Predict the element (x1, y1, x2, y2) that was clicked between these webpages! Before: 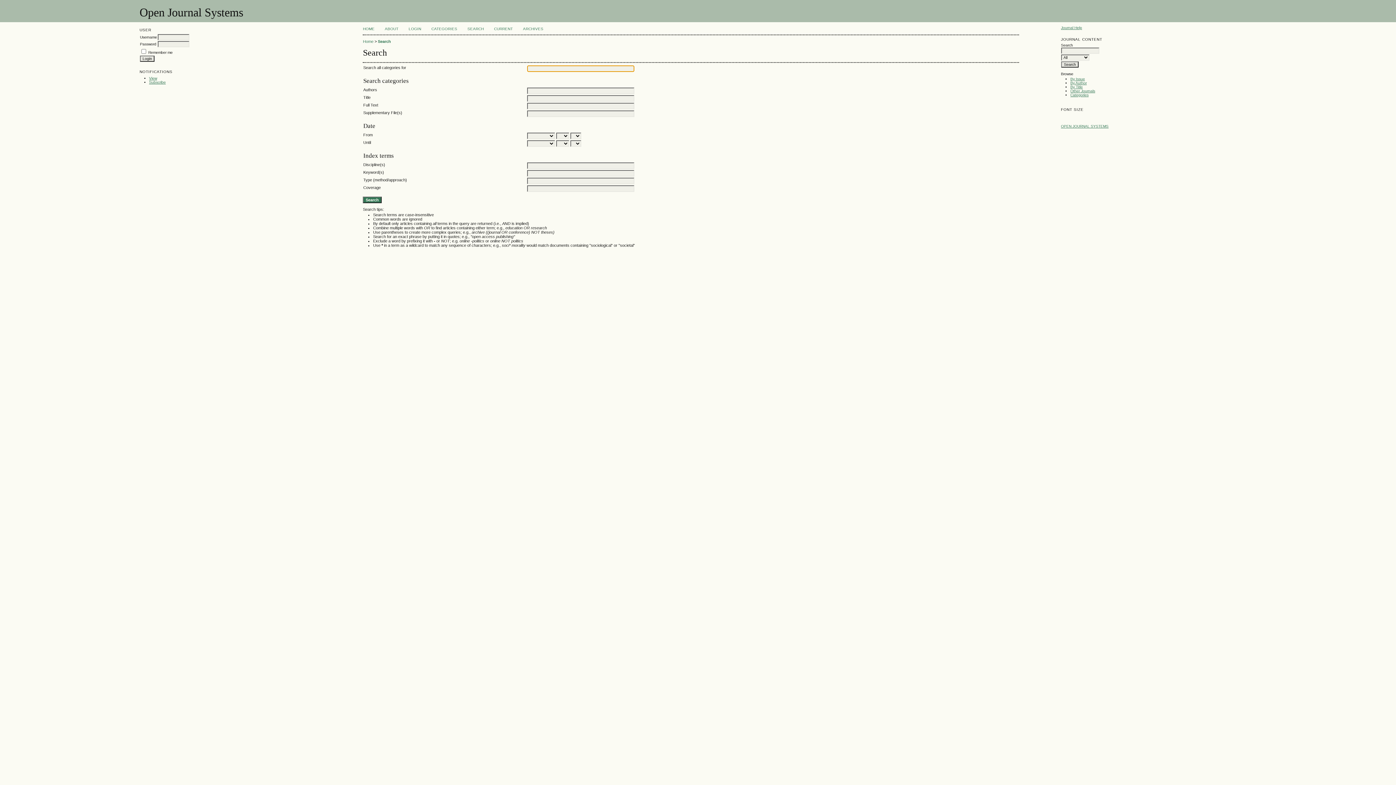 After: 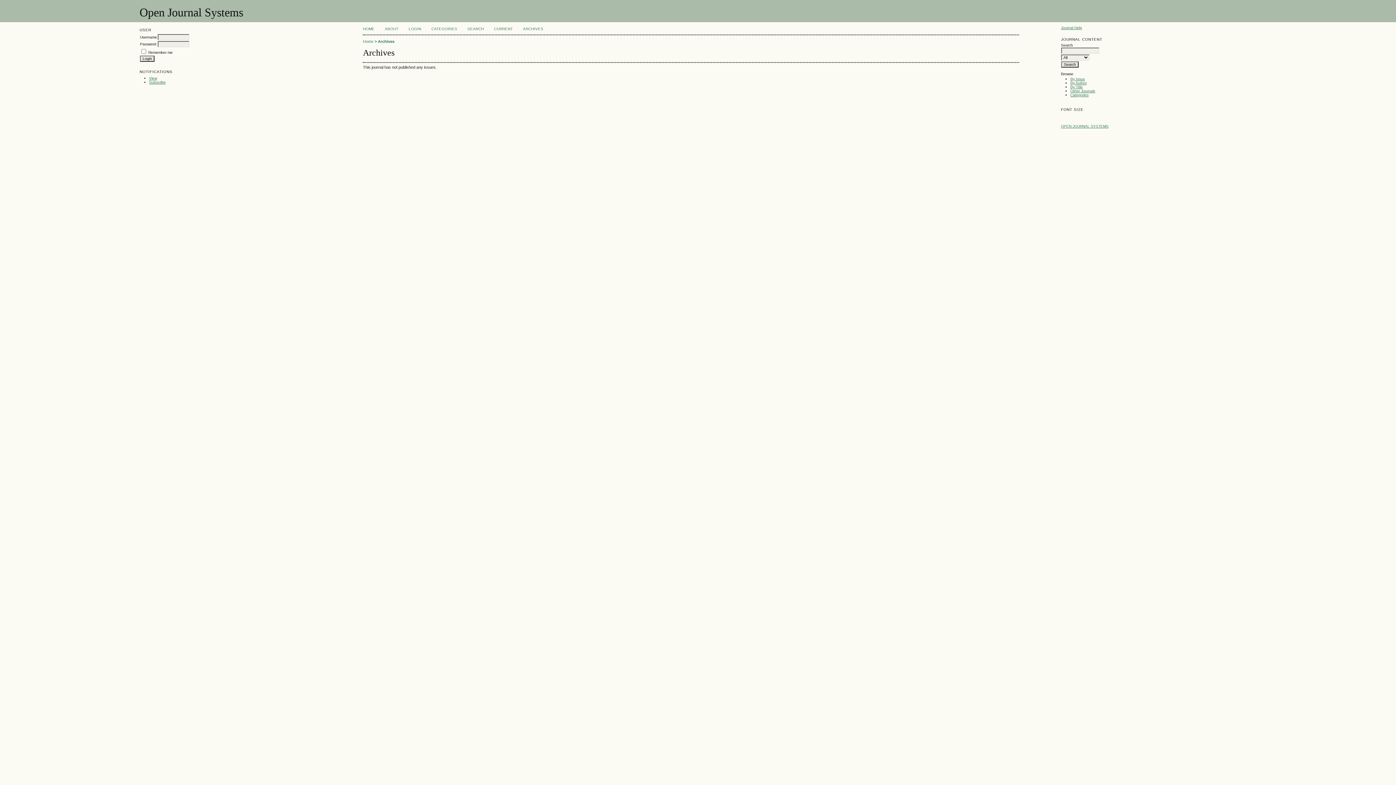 Action: label: By Issue bbox: (1070, 77, 1085, 81)